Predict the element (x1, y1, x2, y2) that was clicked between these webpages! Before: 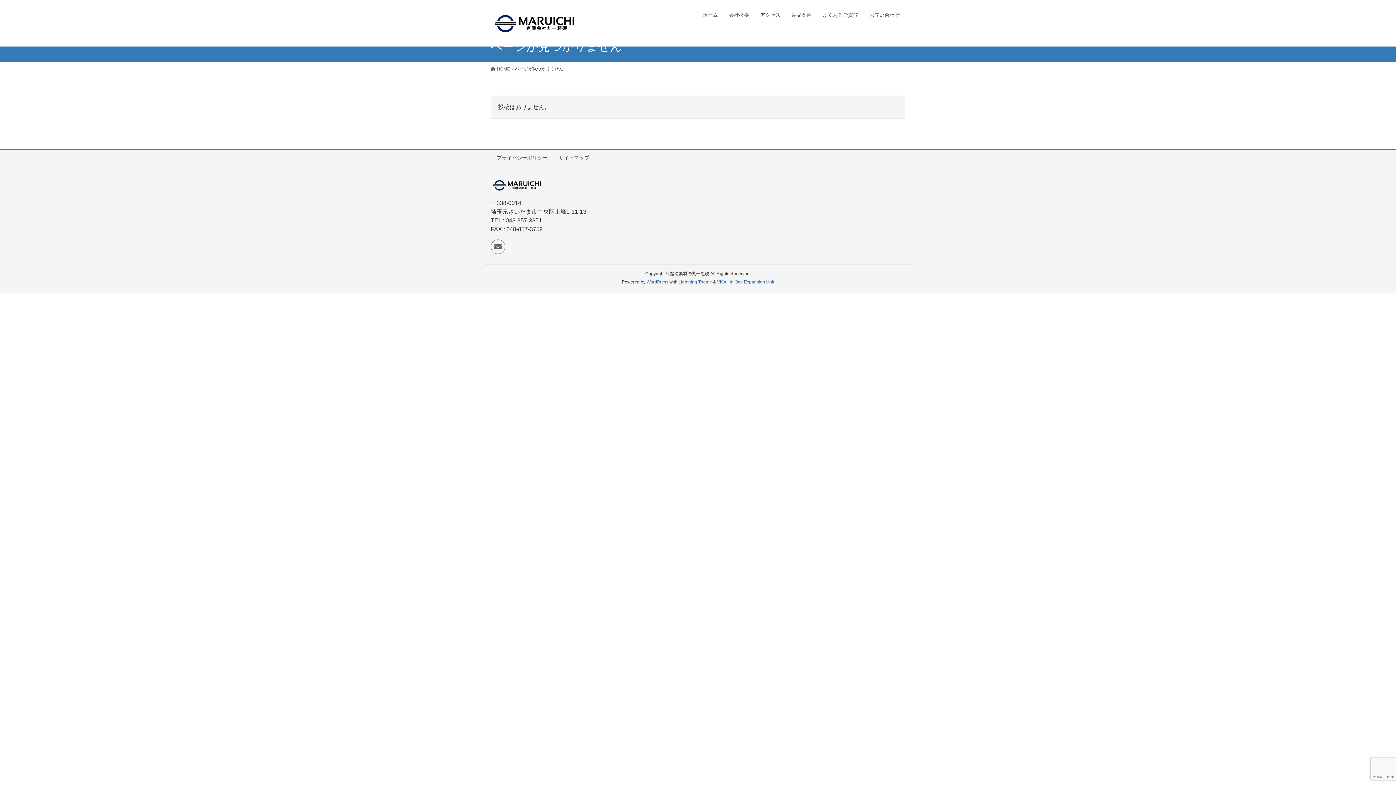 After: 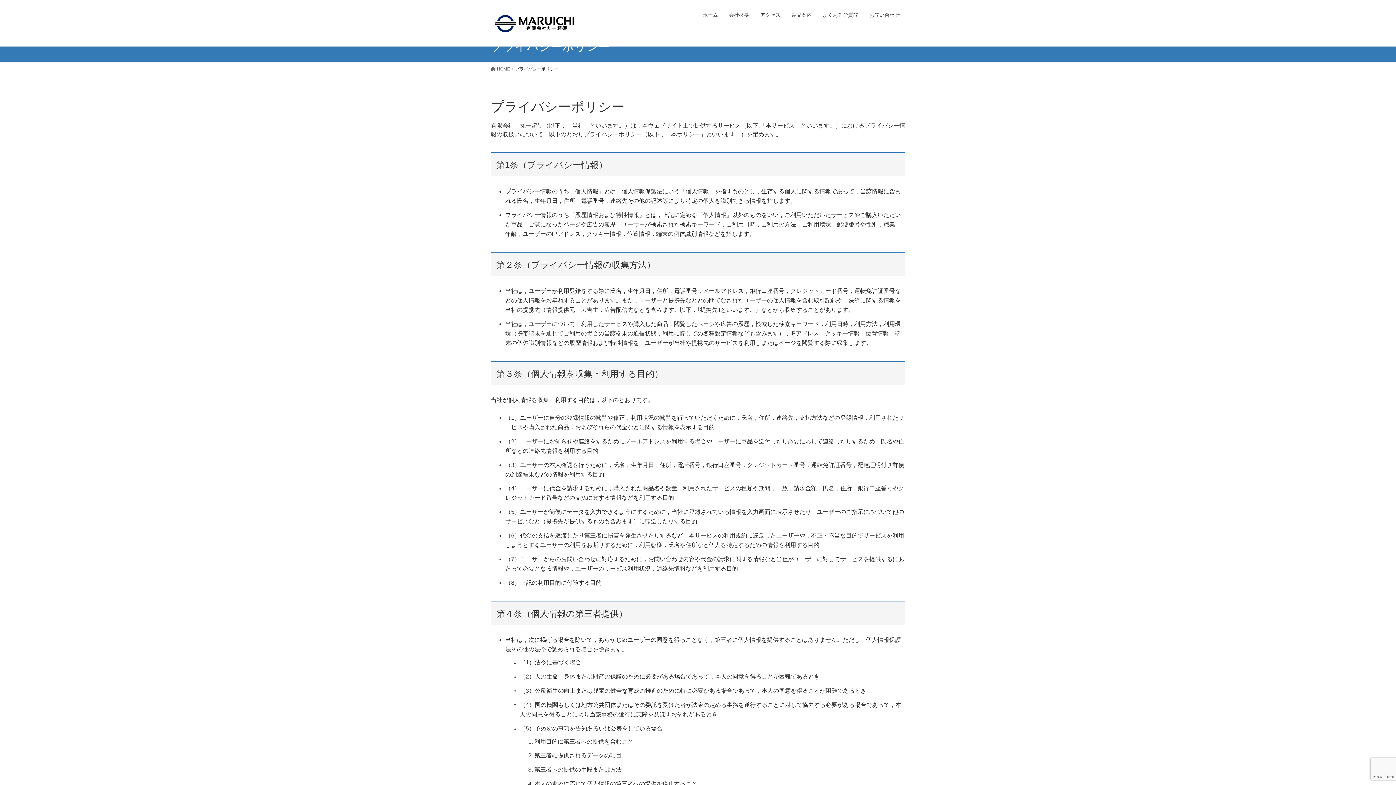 Action: label: プライバシーポリシー bbox: (490, 153, 553, 162)